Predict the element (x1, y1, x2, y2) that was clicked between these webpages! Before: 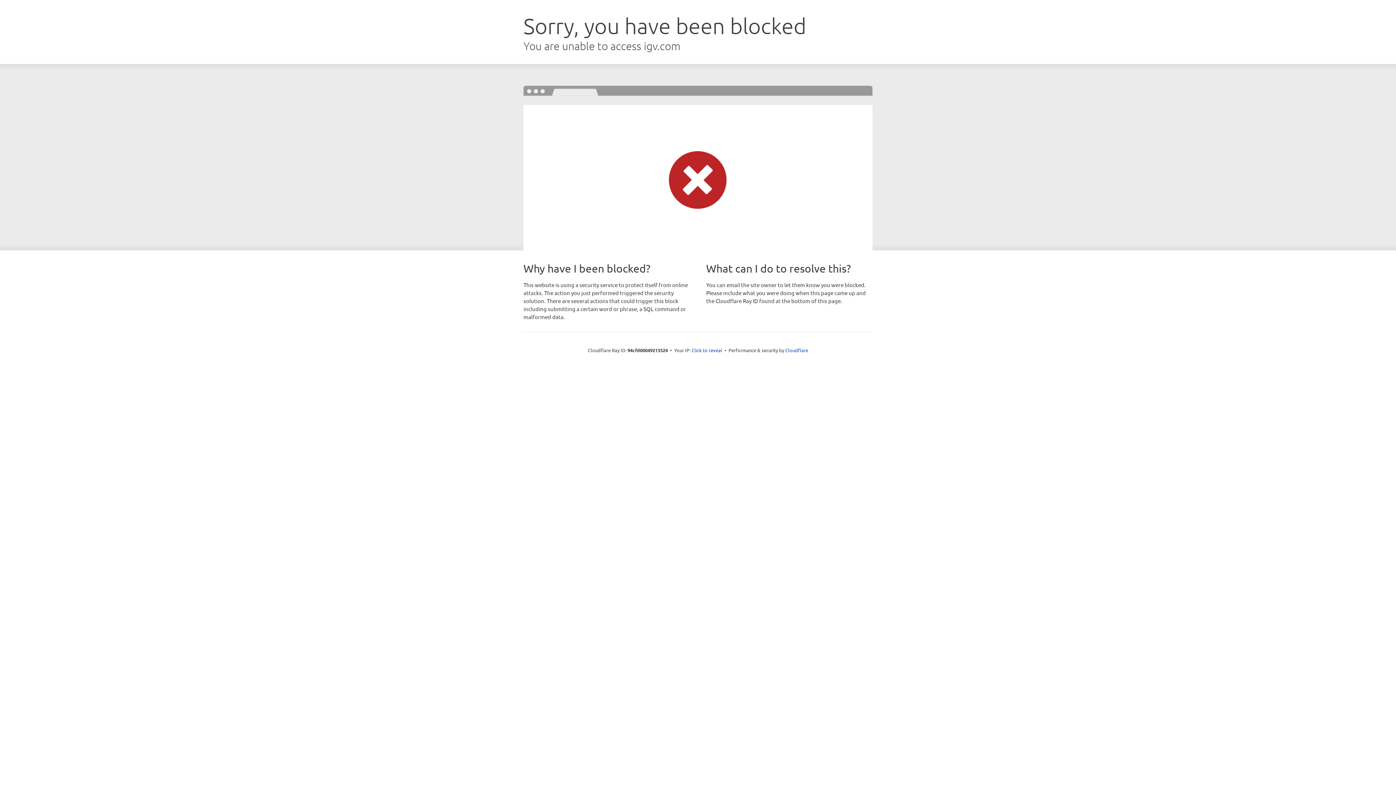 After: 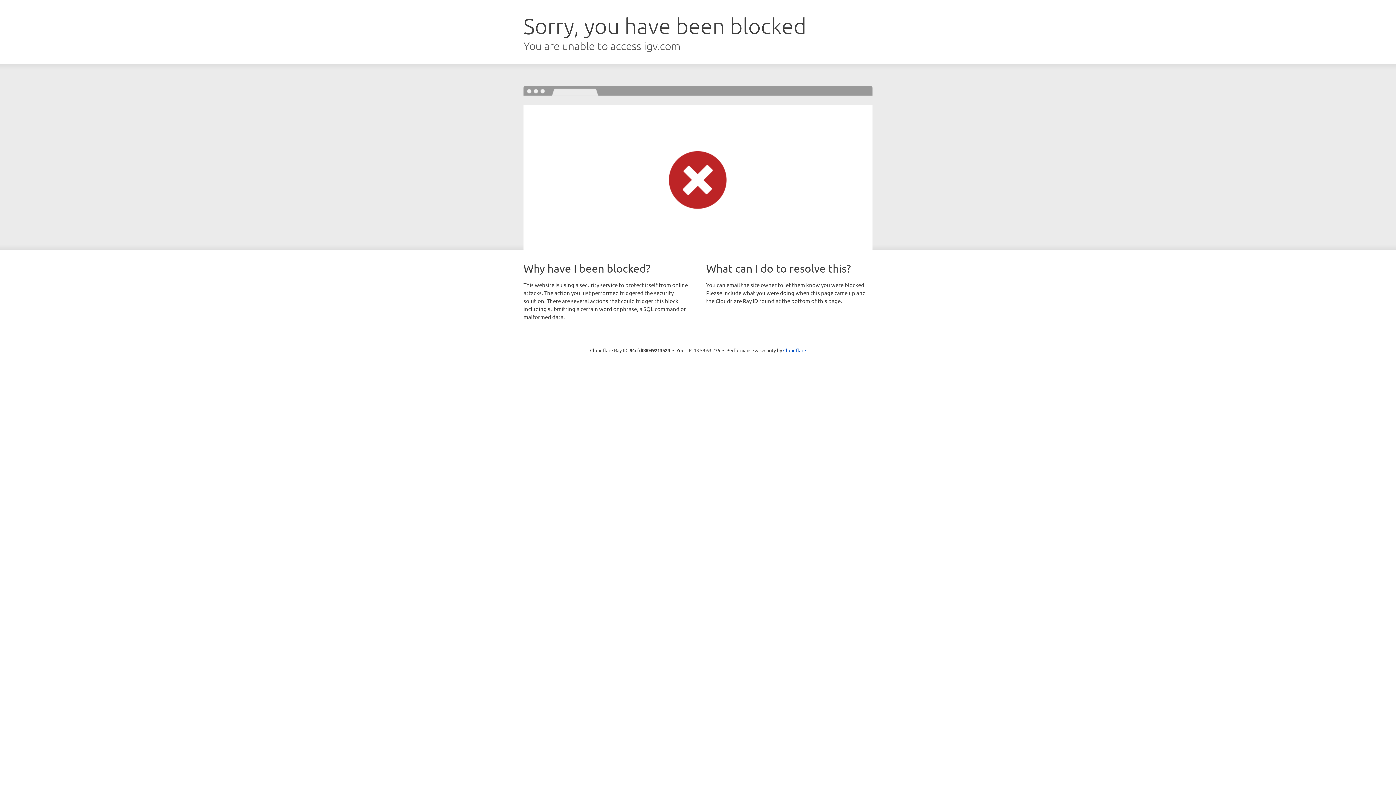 Action: bbox: (691, 346, 722, 353) label: Click to reveal